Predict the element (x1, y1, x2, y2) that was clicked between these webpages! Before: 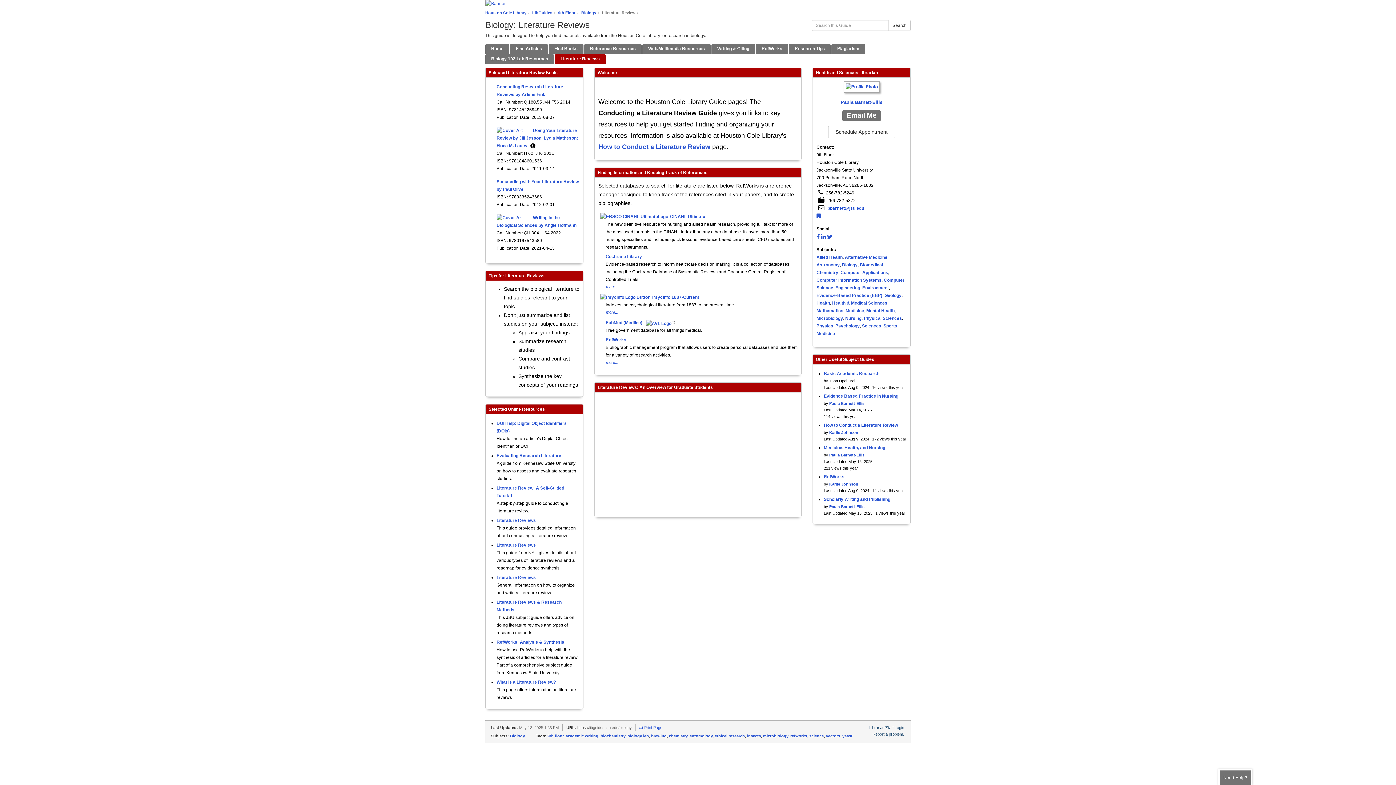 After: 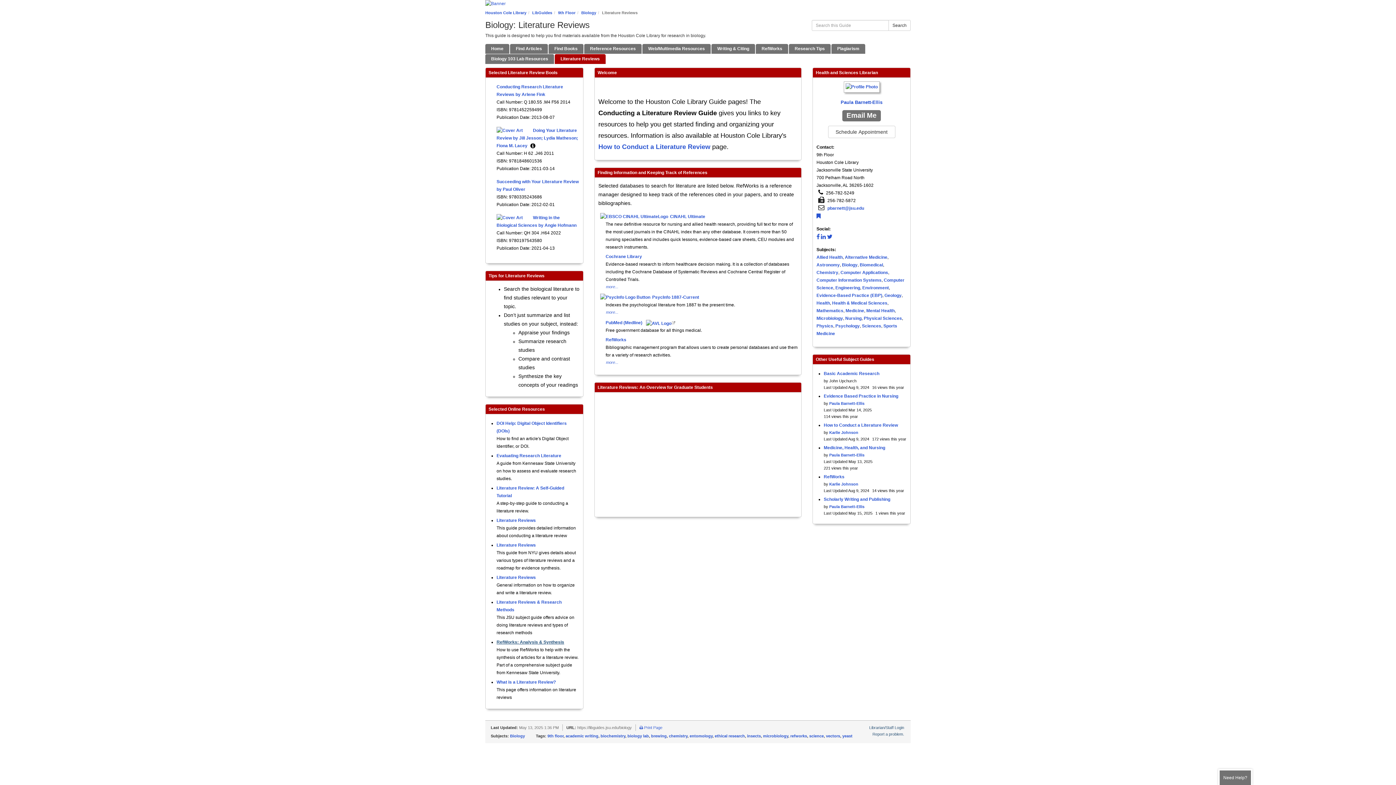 Action: label: RefWorks: Analysis & Synthesis bbox: (496, 640, 564, 645)